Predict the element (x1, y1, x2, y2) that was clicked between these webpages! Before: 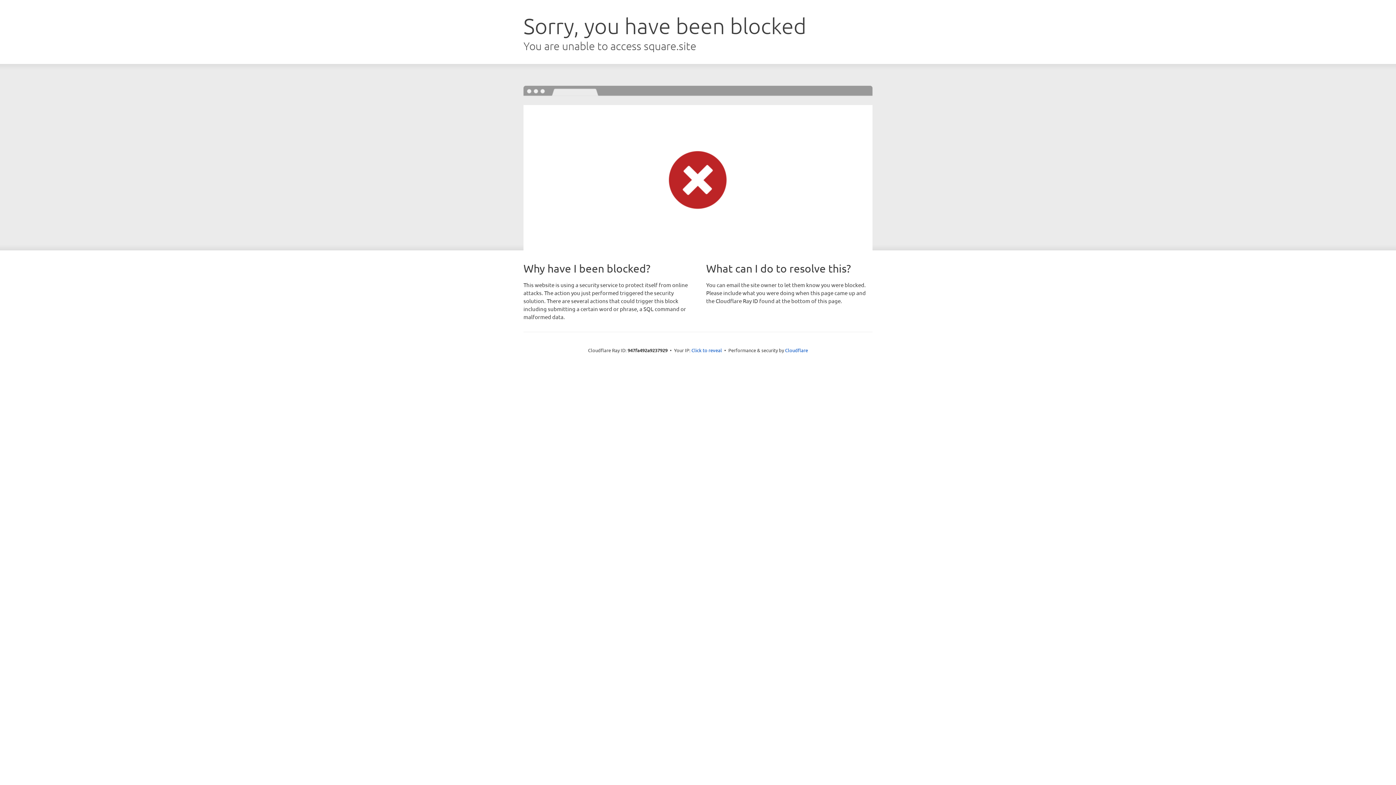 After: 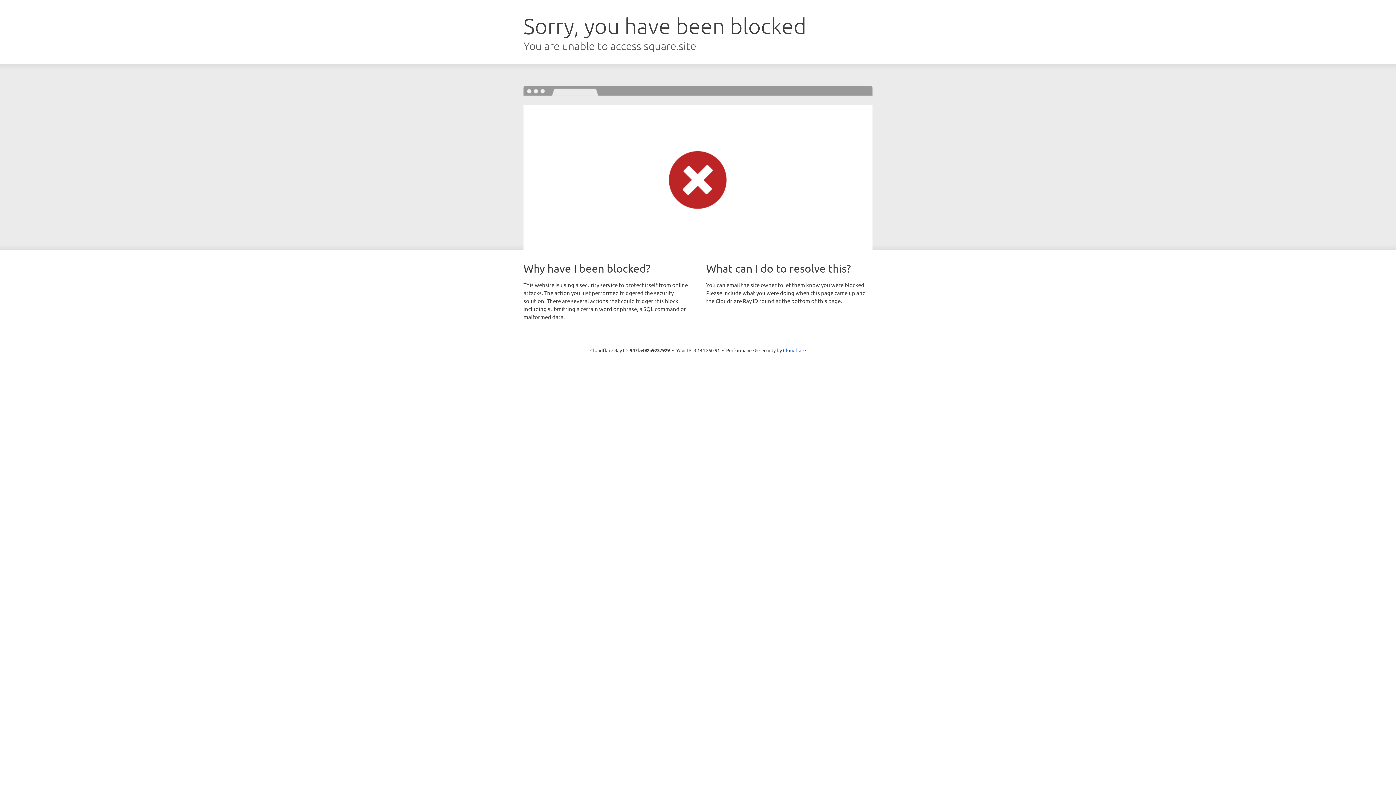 Action: bbox: (691, 346, 722, 353) label: Click to reveal